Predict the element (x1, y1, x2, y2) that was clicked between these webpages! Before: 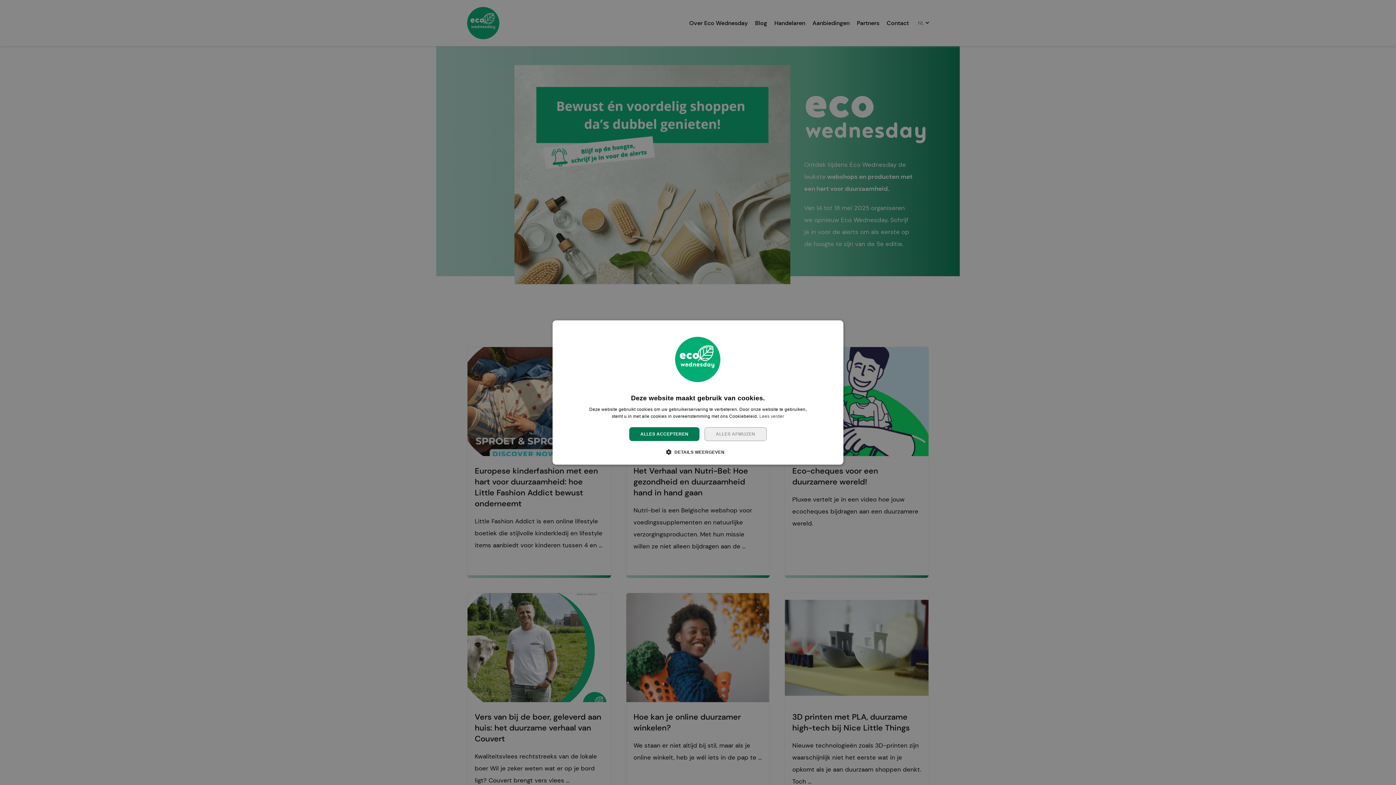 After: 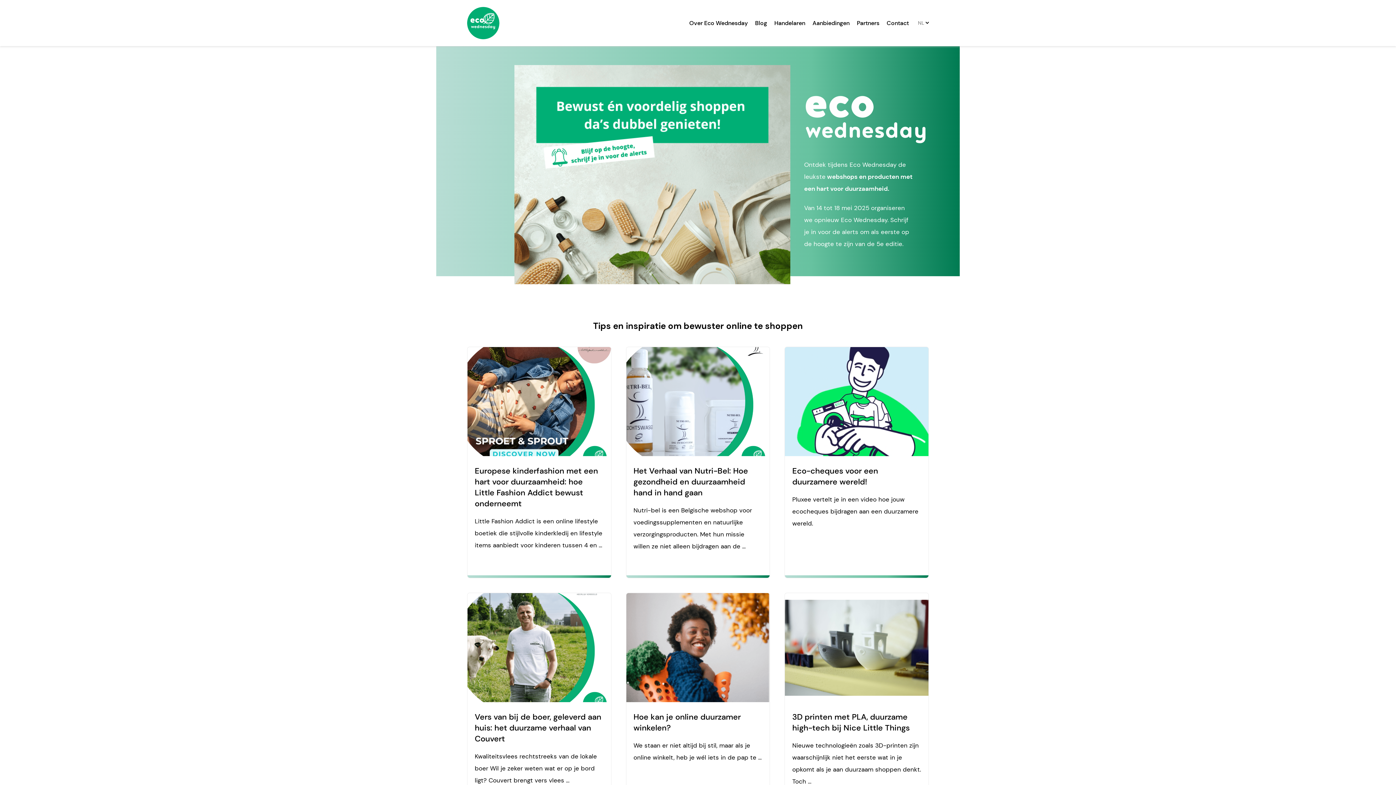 Action: bbox: (704, 427, 766, 441) label: ALLES AFWIJZEN